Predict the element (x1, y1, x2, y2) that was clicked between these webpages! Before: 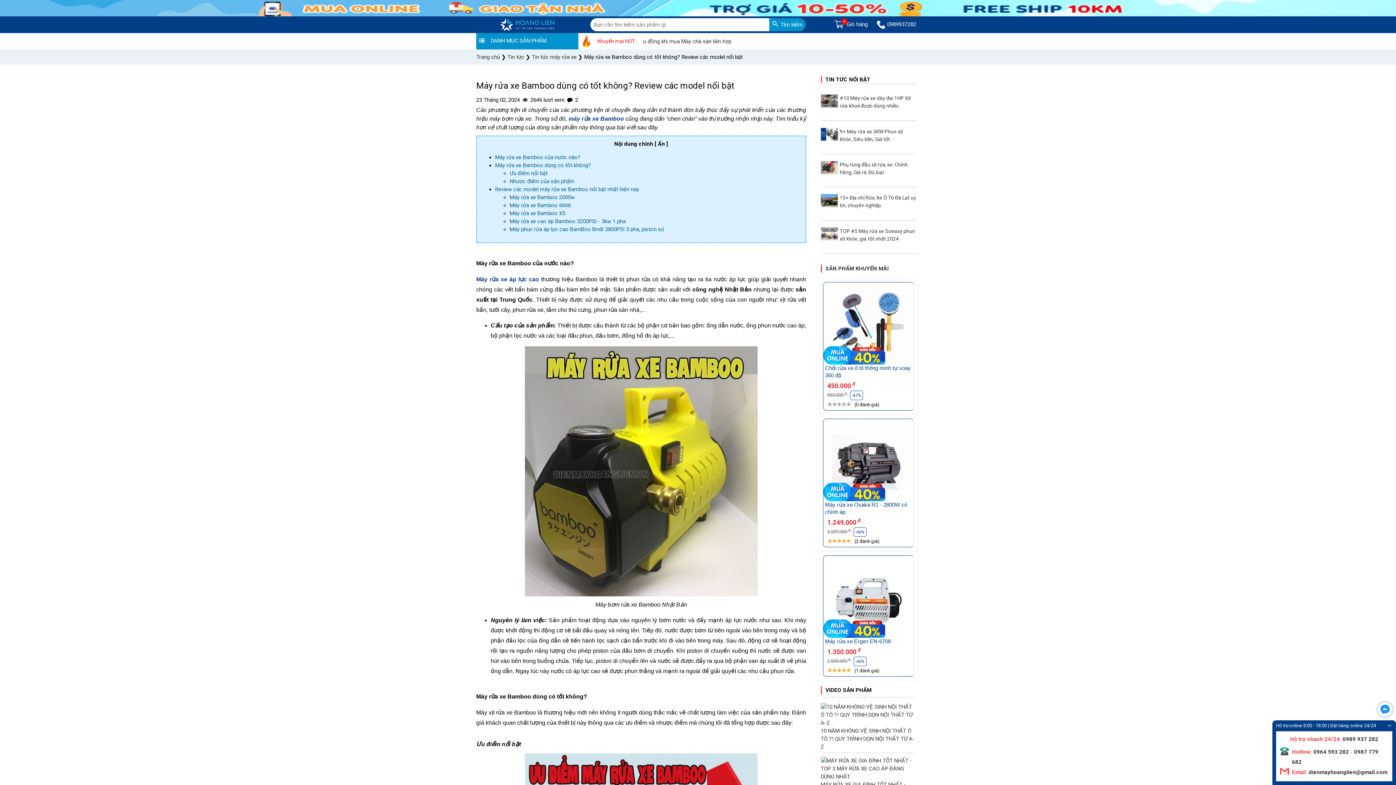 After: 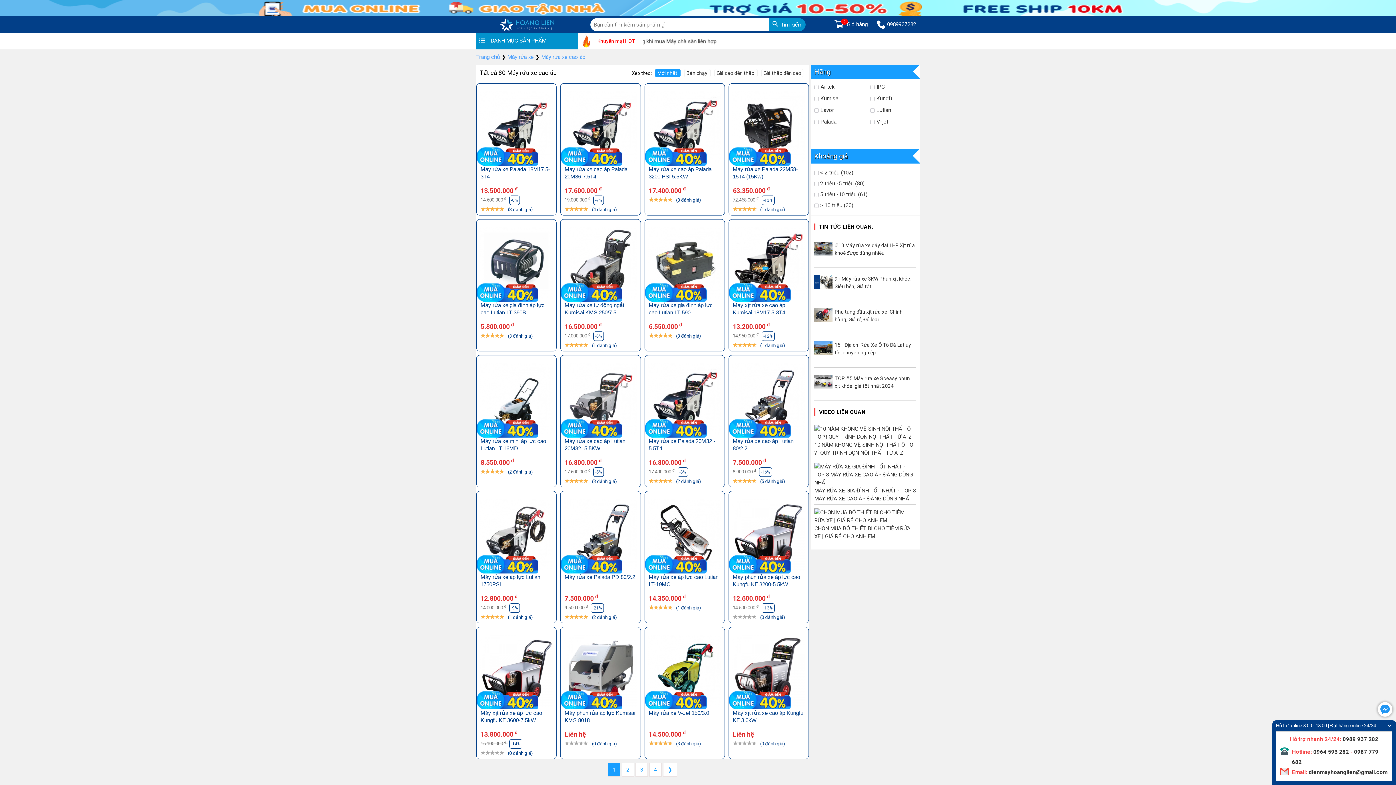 Action: bbox: (476, 276, 539, 282) label: Máy rửa xe áp lực cao